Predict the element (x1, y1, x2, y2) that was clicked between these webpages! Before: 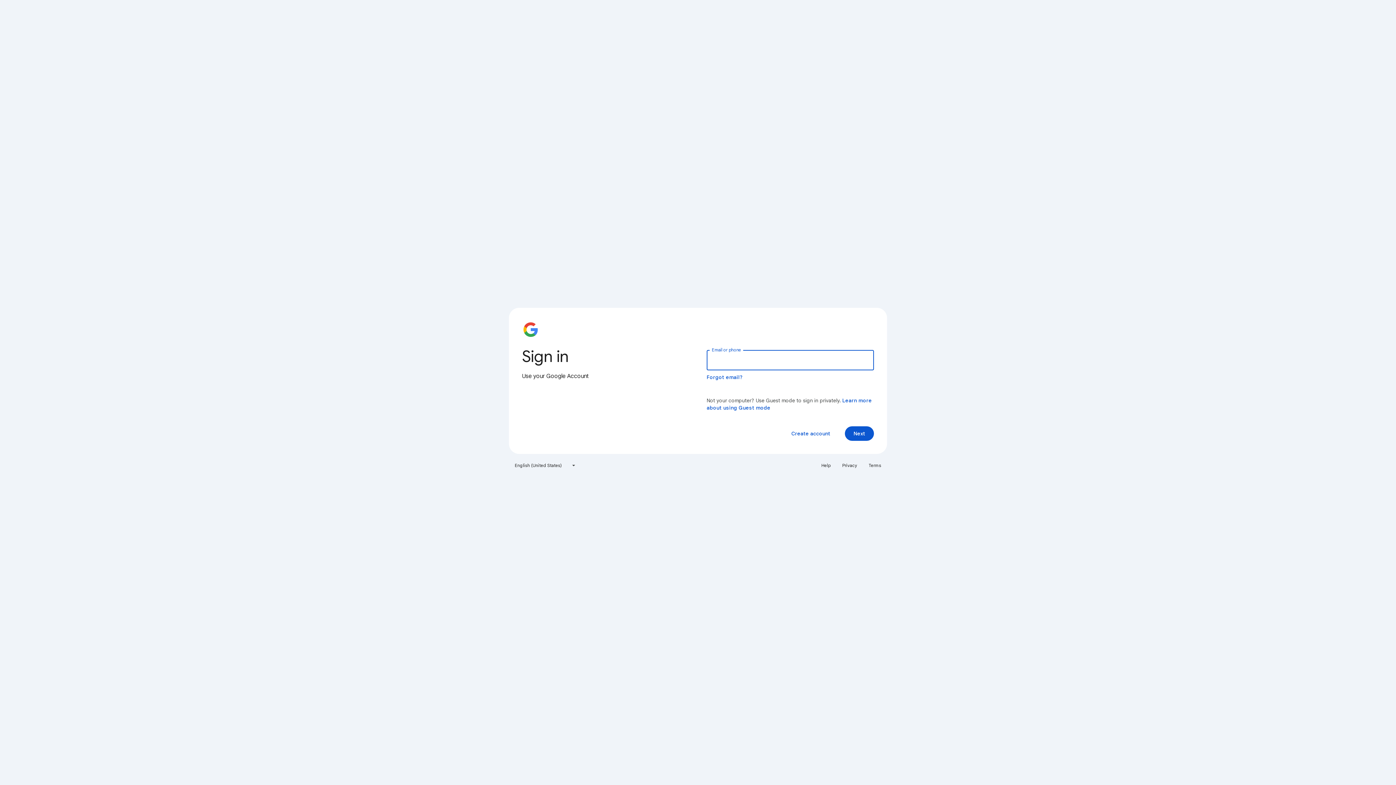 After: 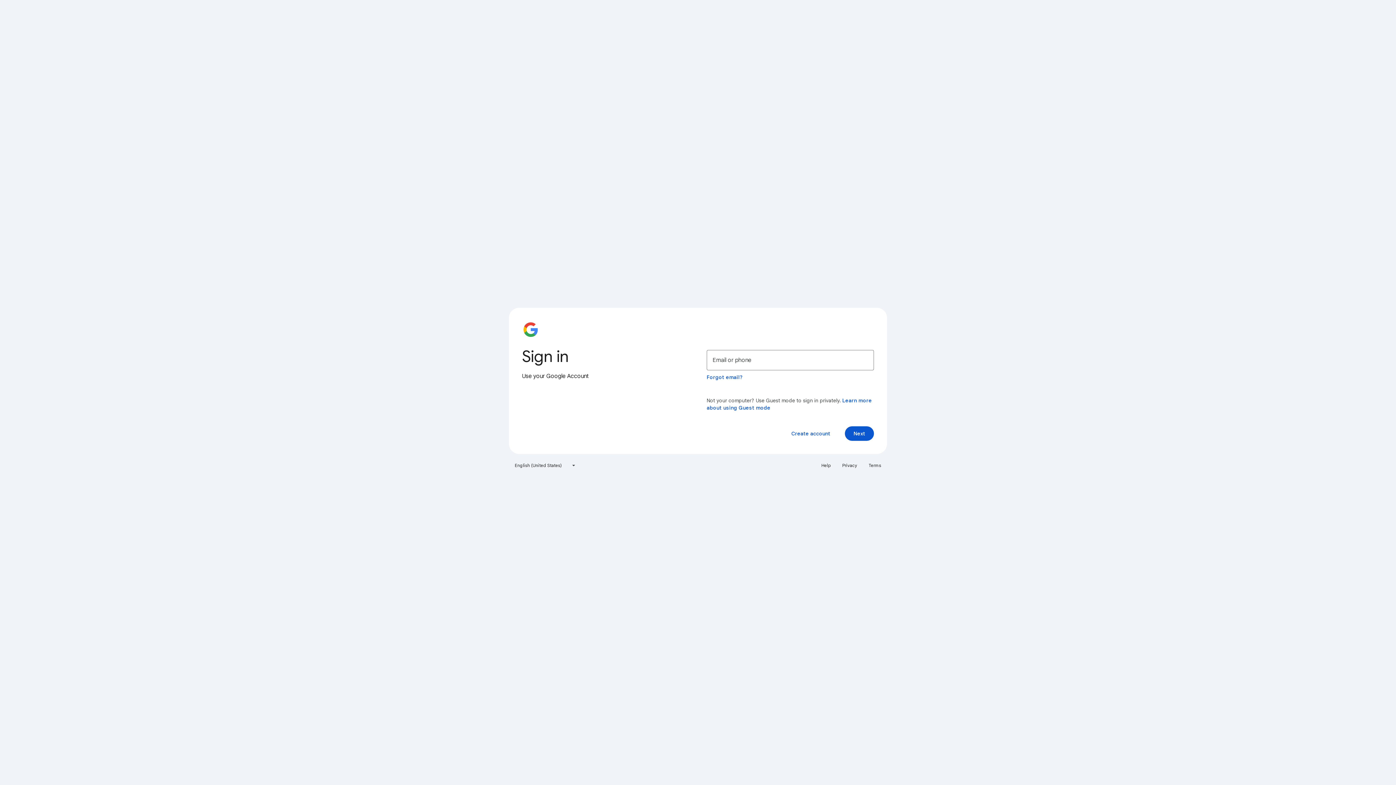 Action: label: Privacy bbox: (838, 460, 861, 471)